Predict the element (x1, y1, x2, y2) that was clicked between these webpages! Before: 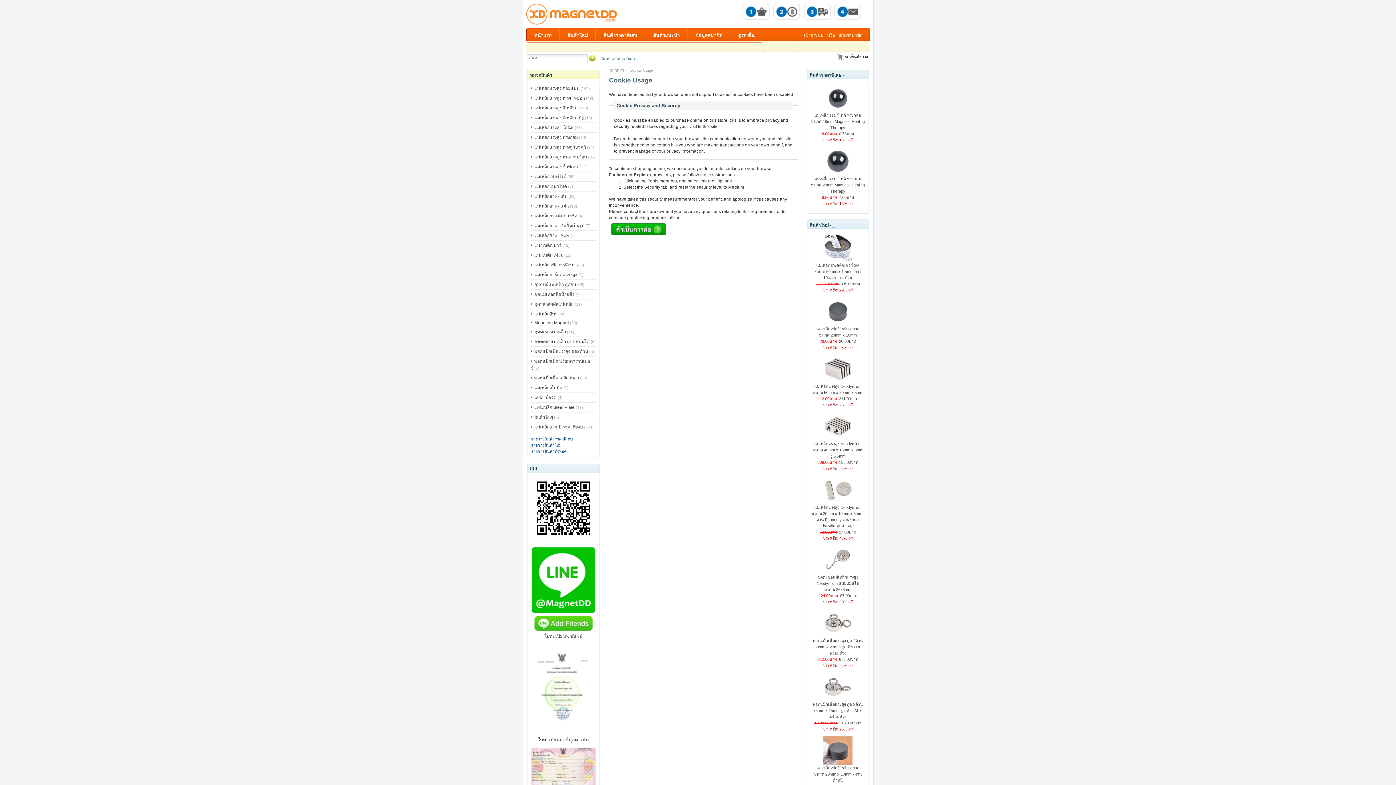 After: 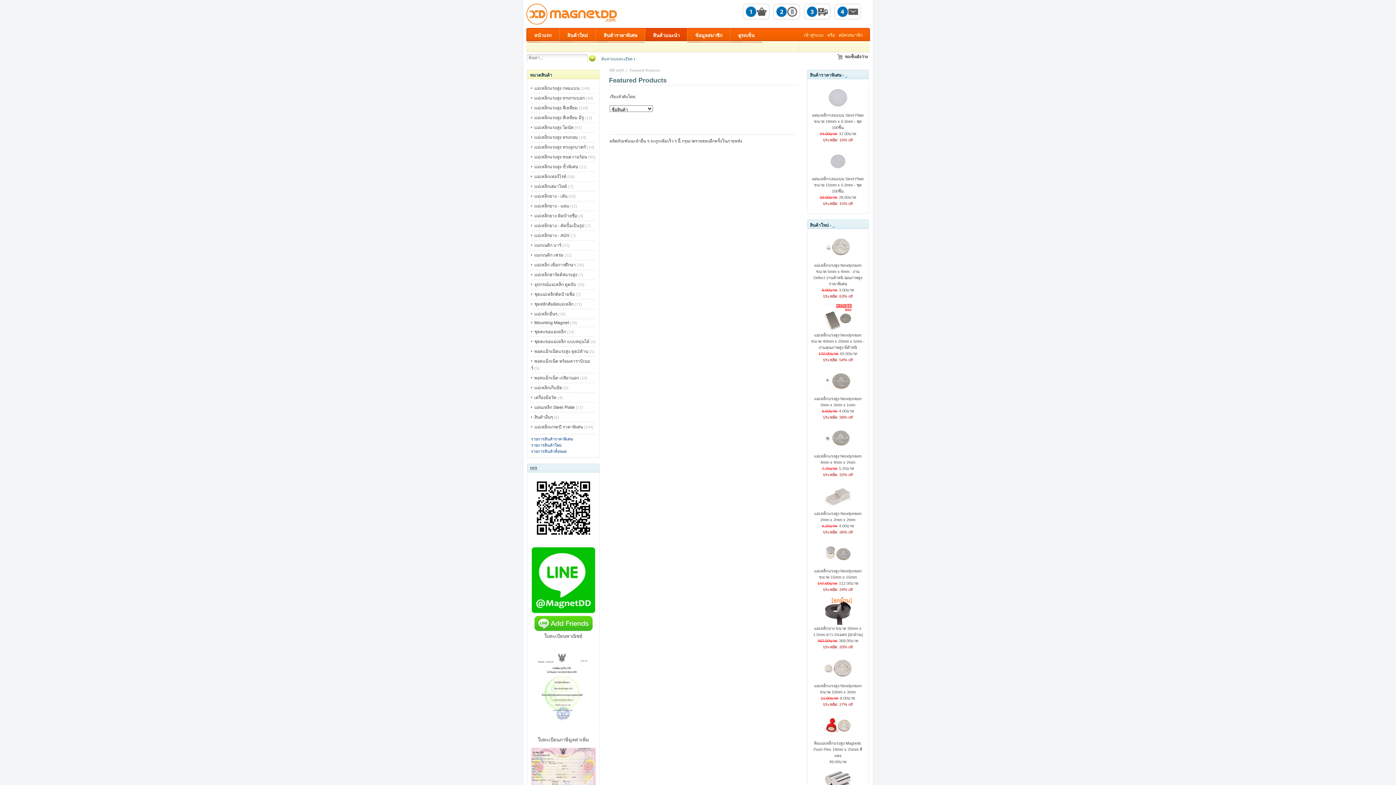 Action: label: สินค้าแนะนำ bbox: (646, 28, 687, 42)